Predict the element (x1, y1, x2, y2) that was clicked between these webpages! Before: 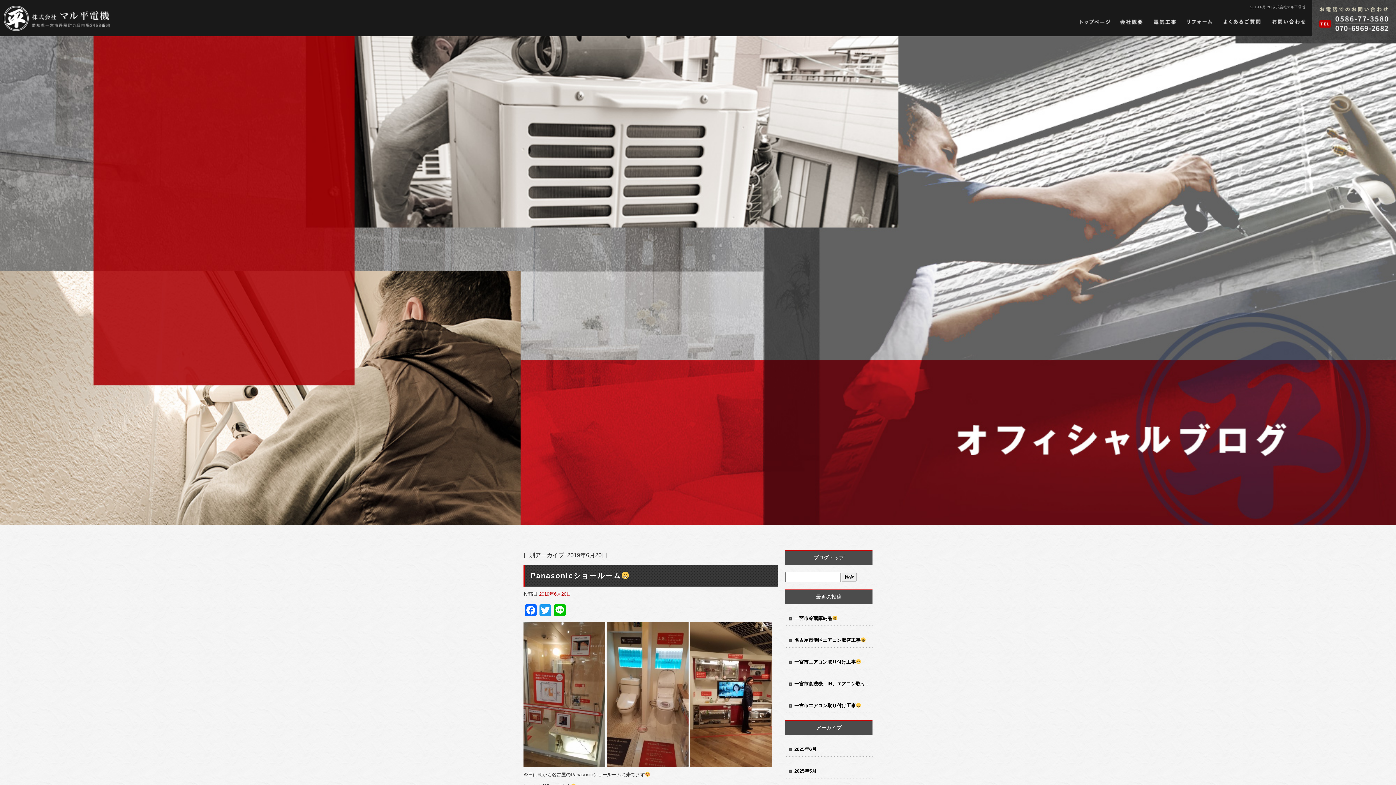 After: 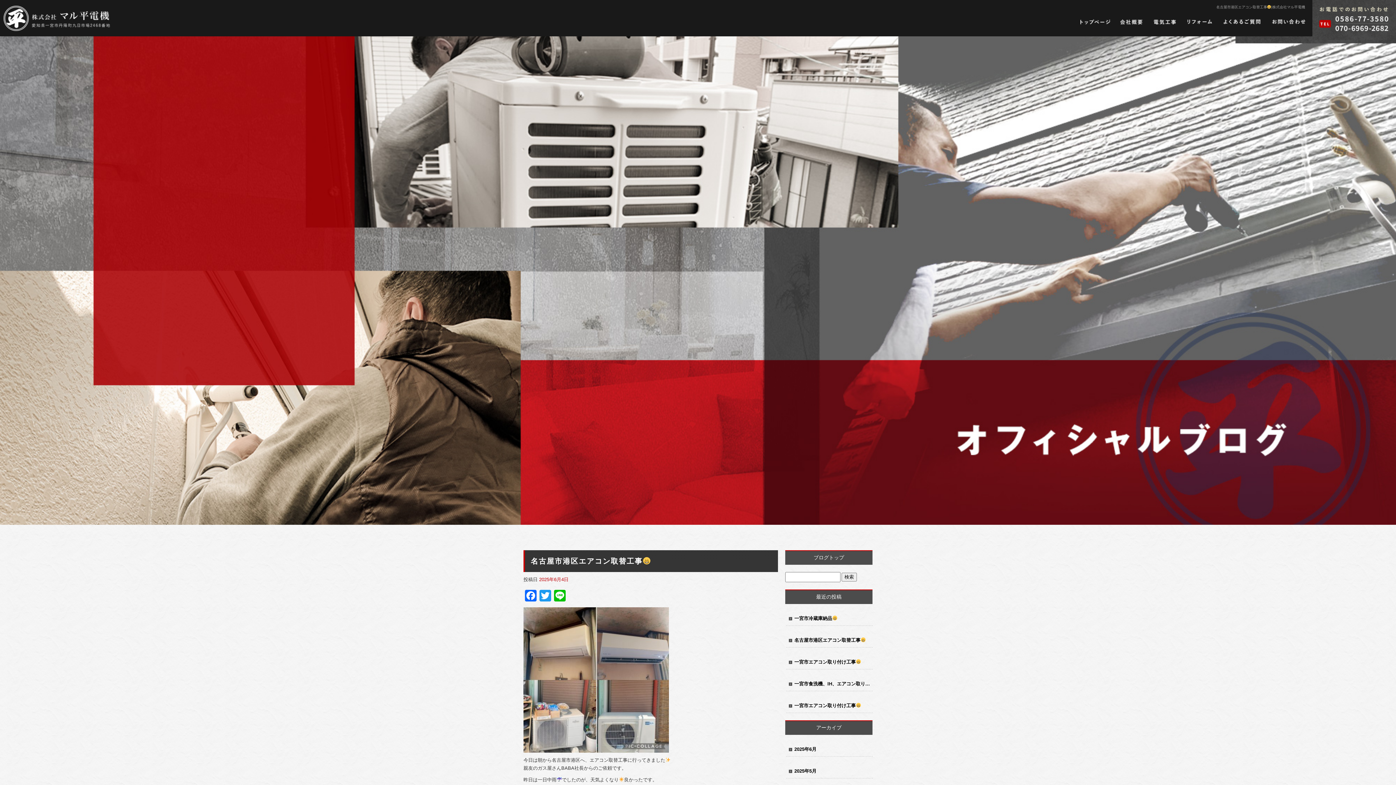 Action: bbox: (785, 626, 872, 648) label: 名古屋市港区エアコン取替工事